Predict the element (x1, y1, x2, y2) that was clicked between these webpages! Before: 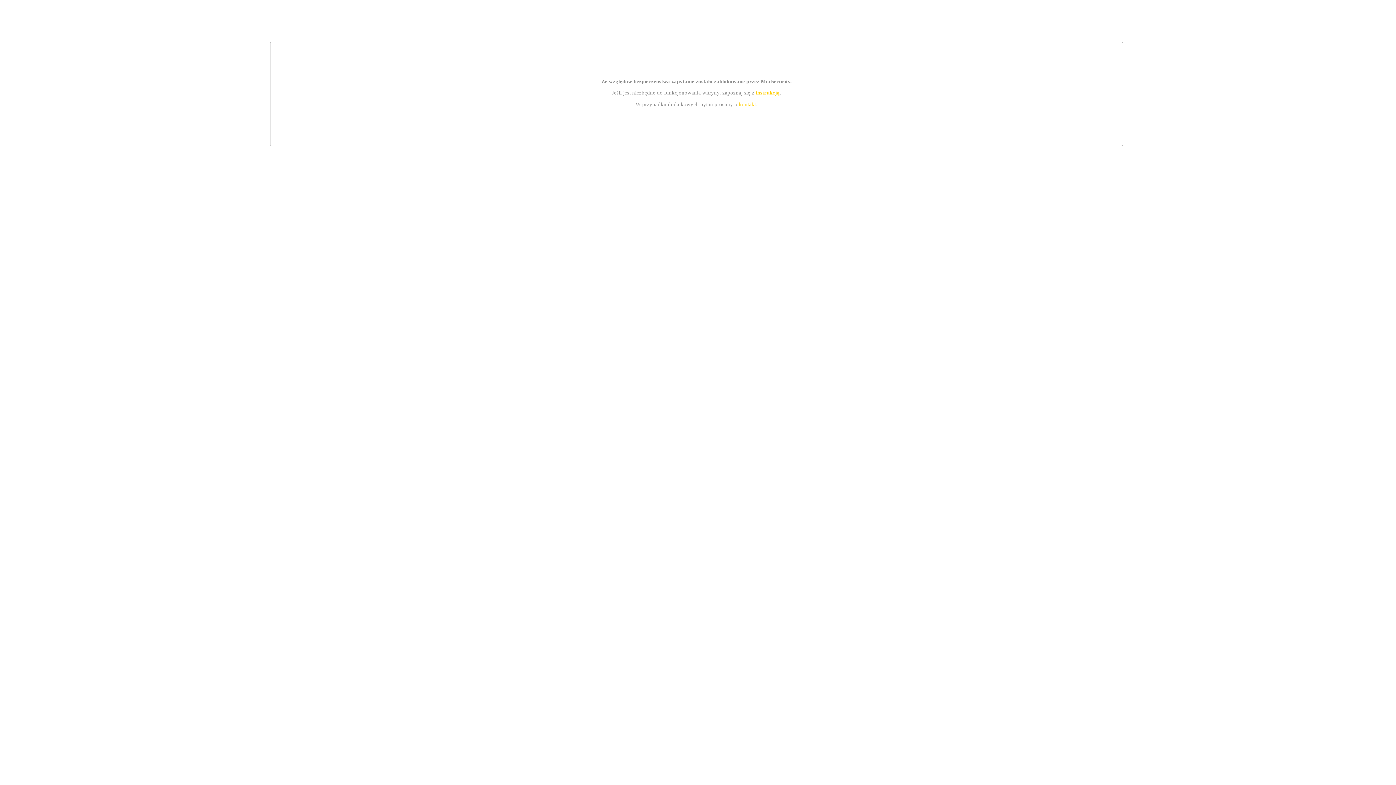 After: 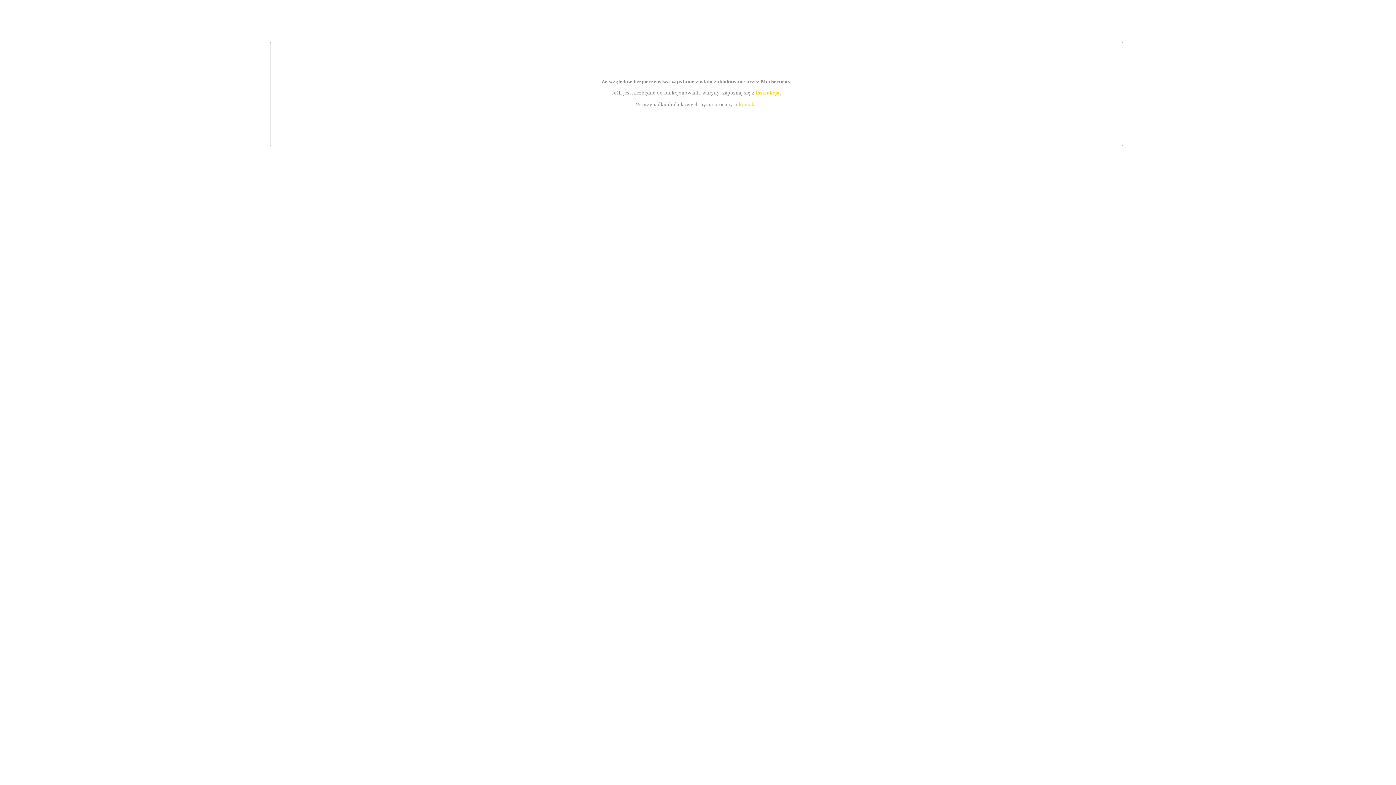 Action: bbox: (755, 89, 779, 95) label: instrukcją